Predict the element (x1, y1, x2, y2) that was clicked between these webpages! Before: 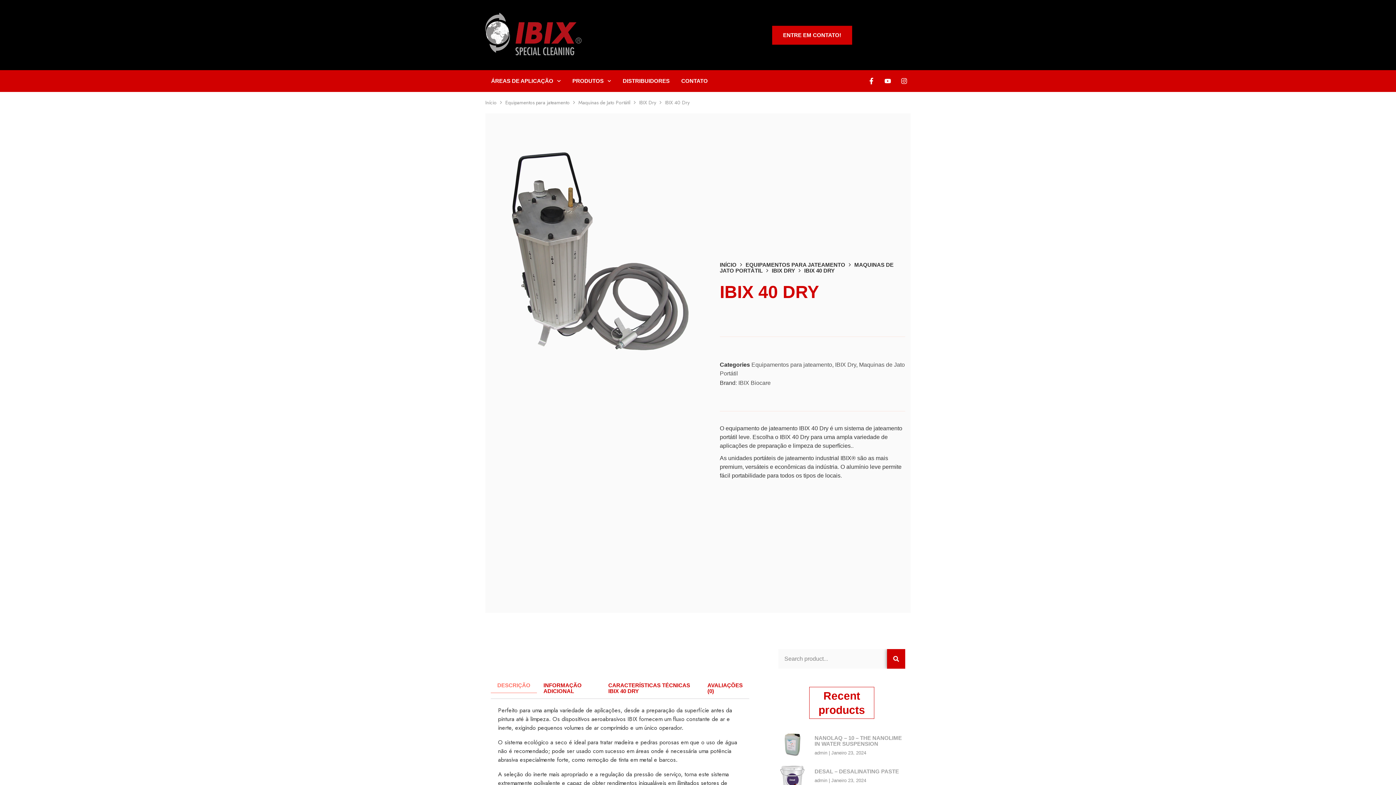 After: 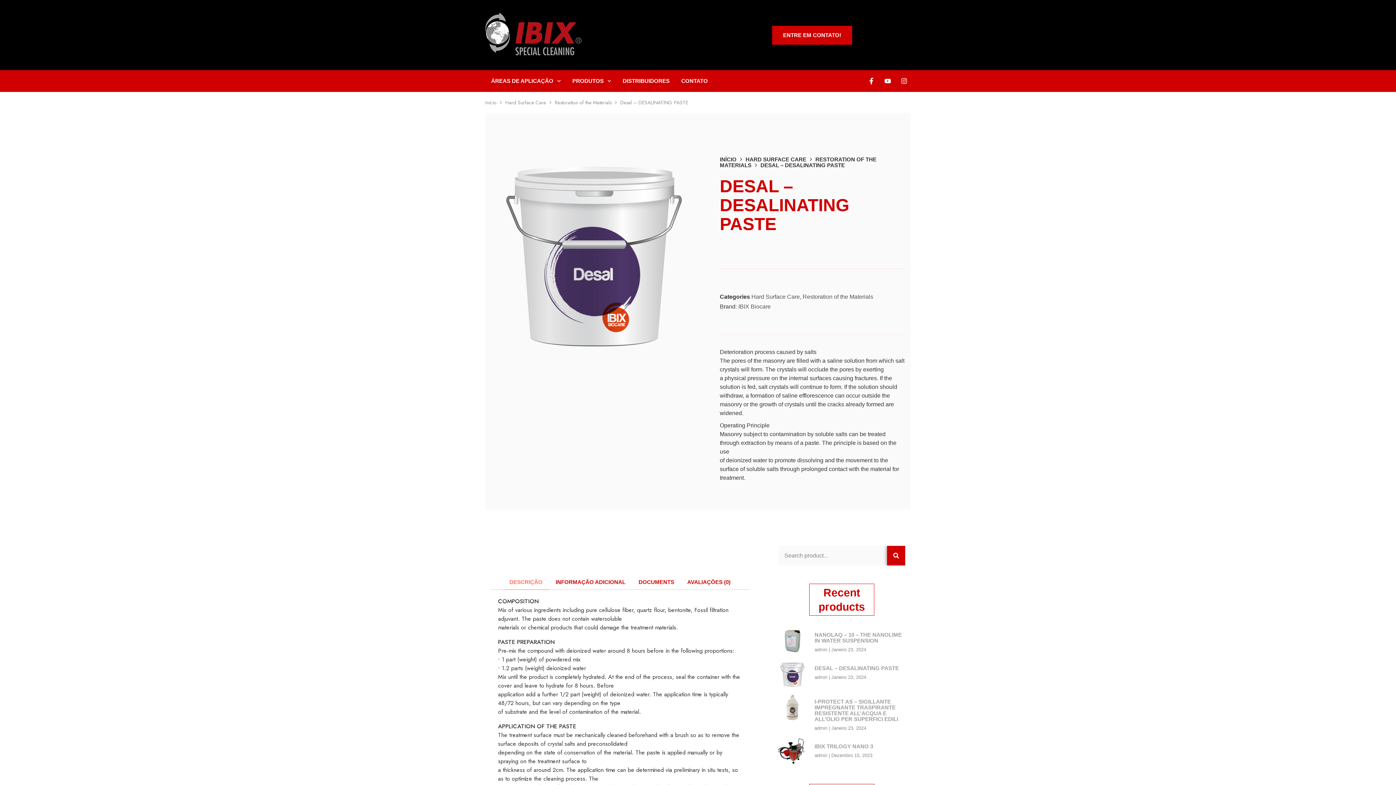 Action: bbox: (778, 763, 806, 791)